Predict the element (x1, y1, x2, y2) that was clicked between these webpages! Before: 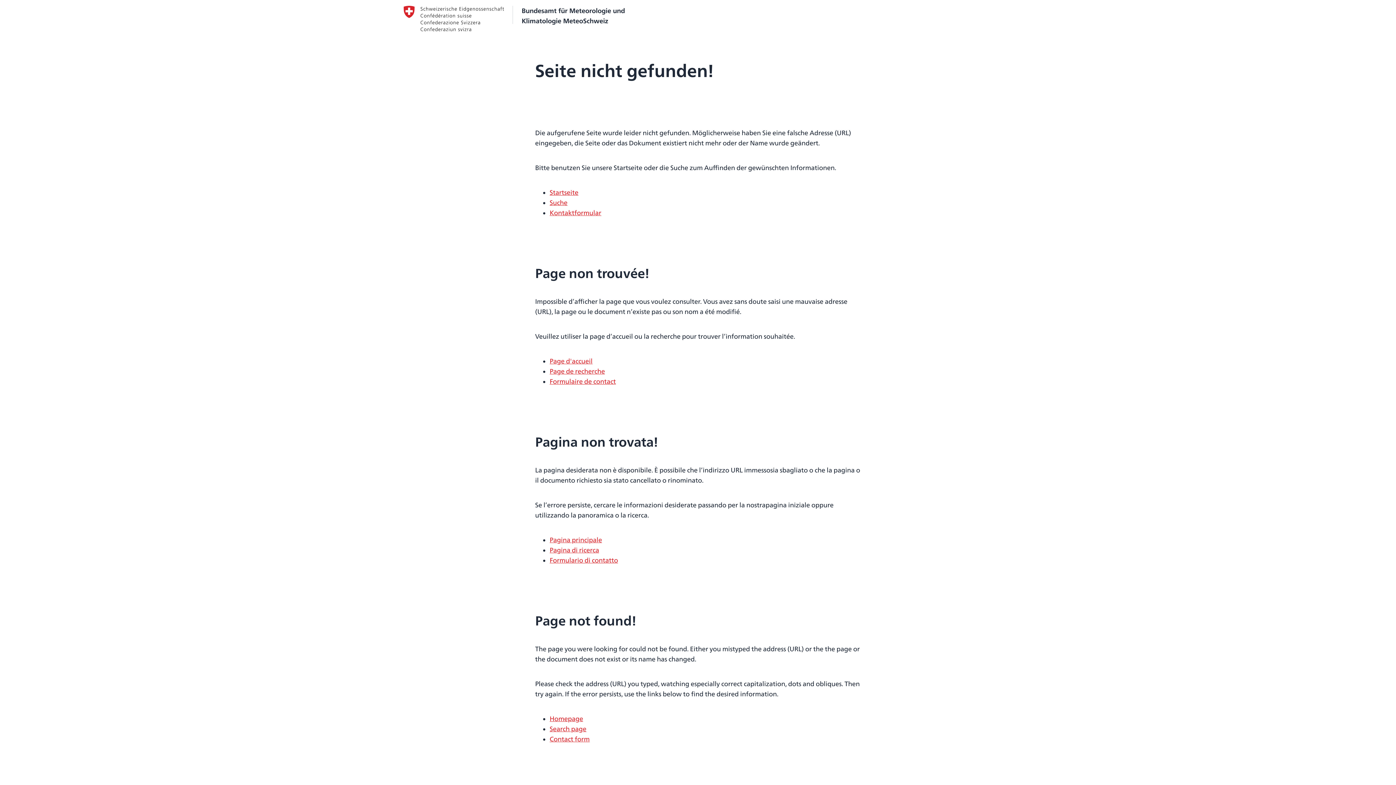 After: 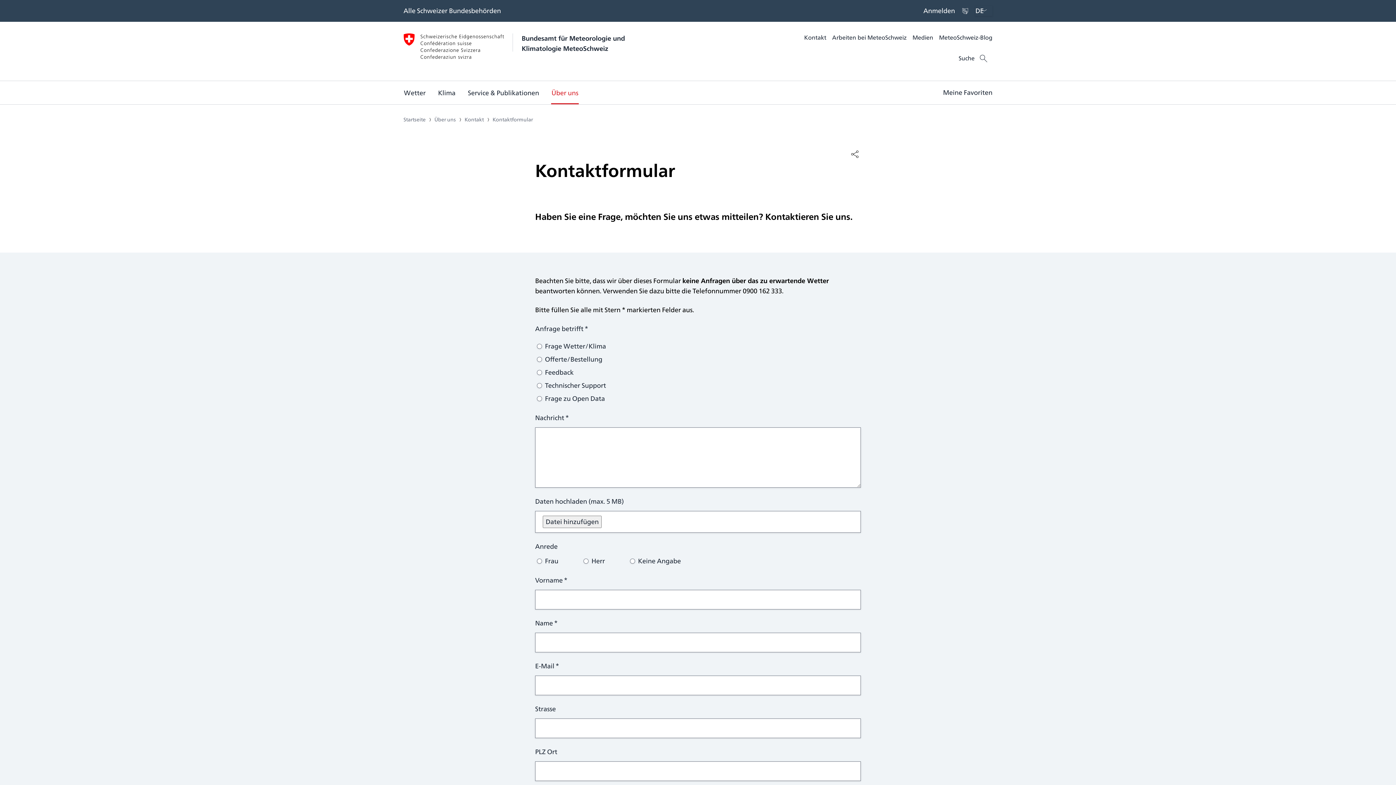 Action: bbox: (549, 208, 601, 218) label: Kontaktformular